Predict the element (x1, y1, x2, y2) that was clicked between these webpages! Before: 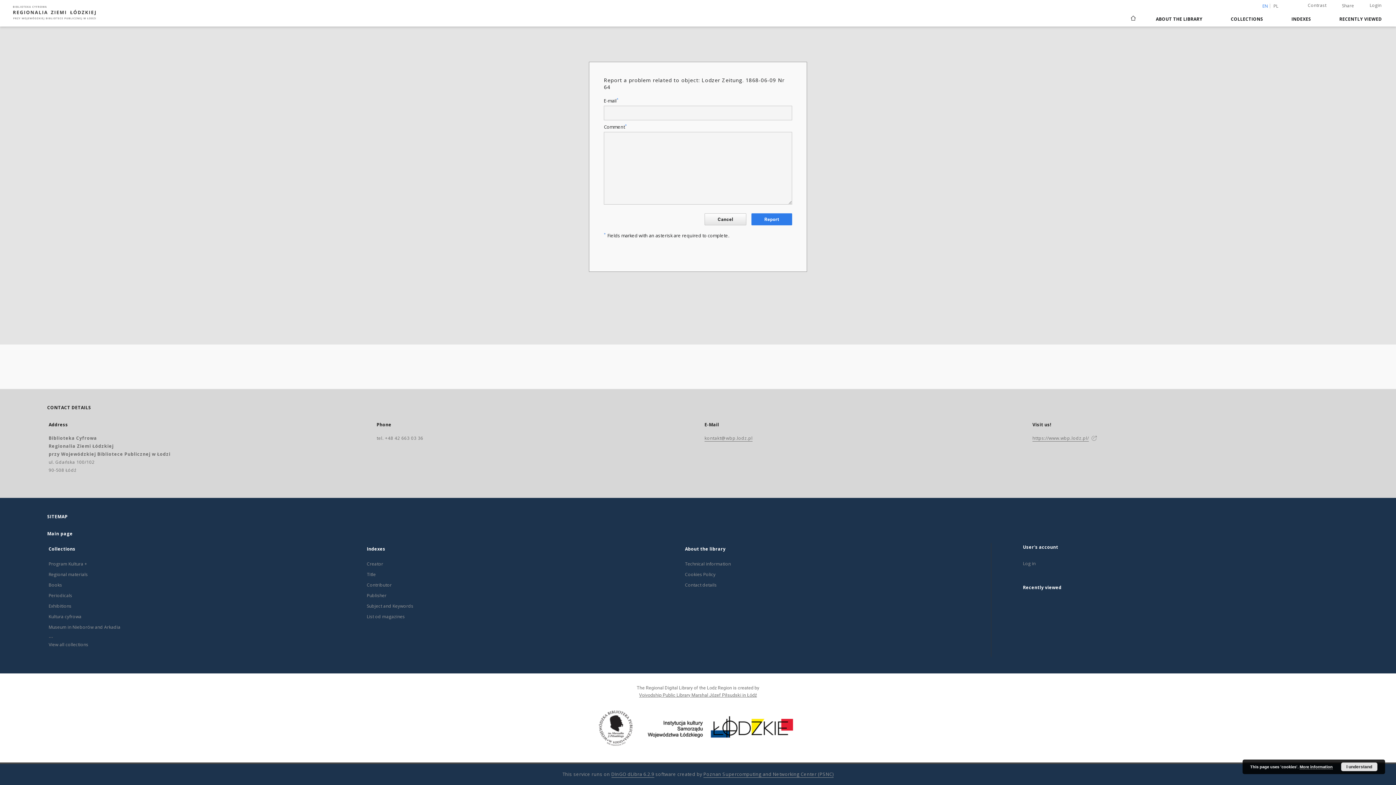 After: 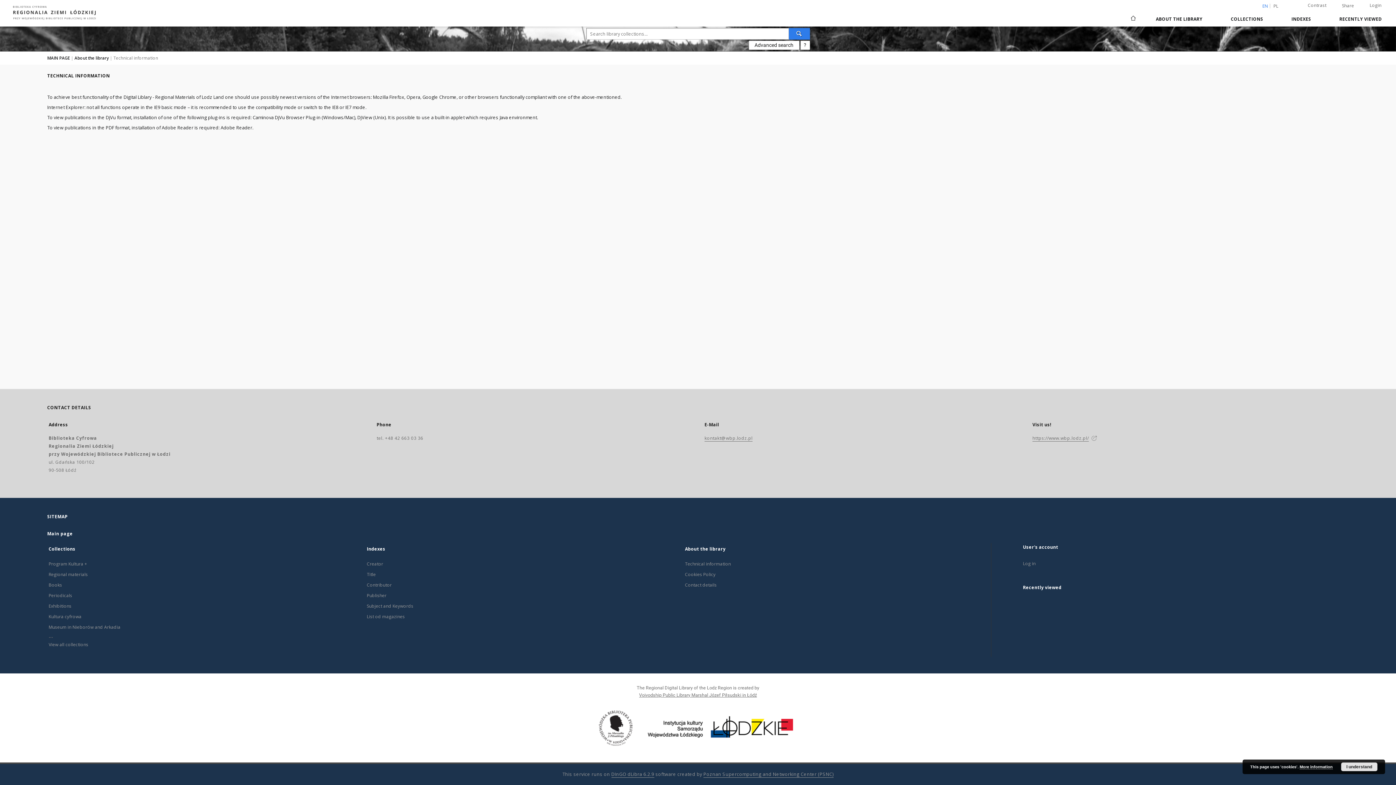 Action: bbox: (685, 561, 731, 567) label: Technical information